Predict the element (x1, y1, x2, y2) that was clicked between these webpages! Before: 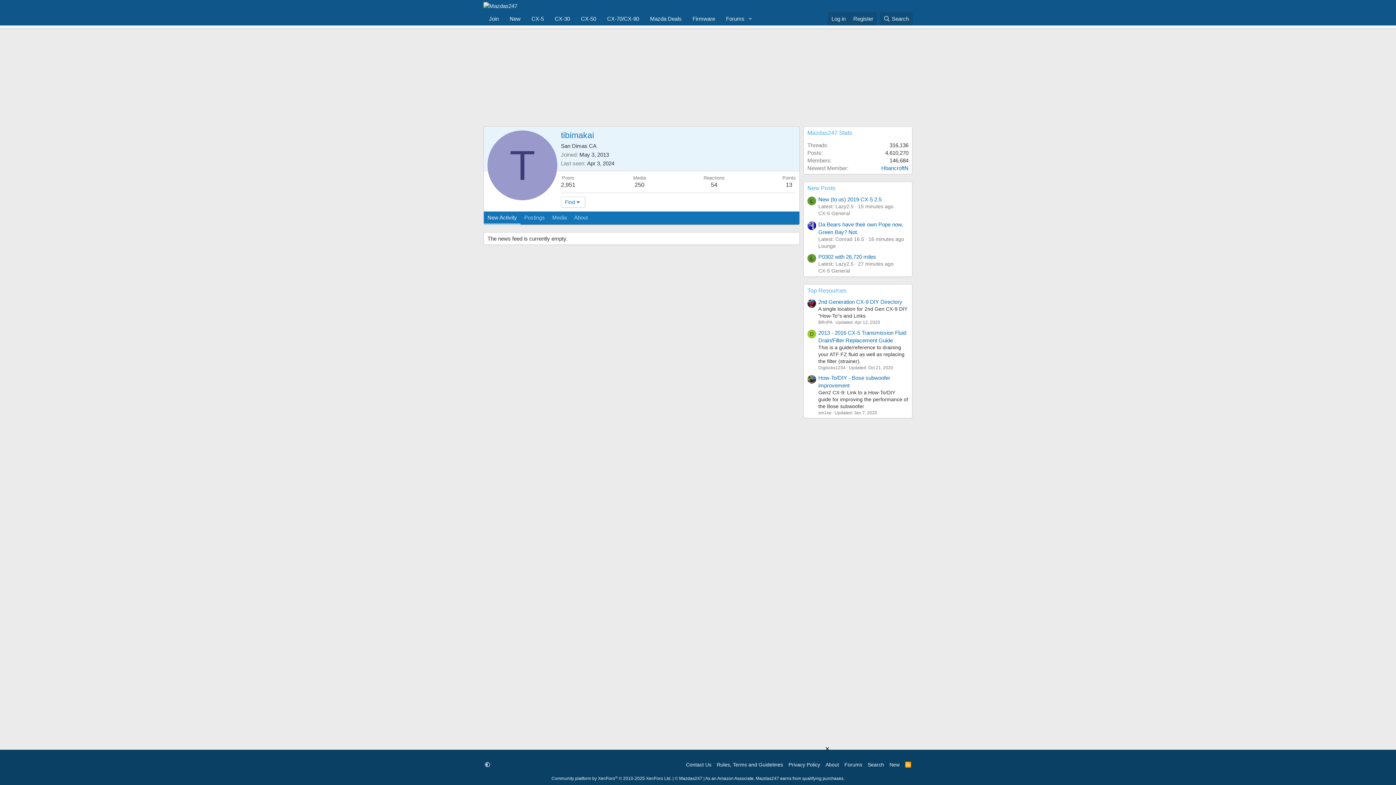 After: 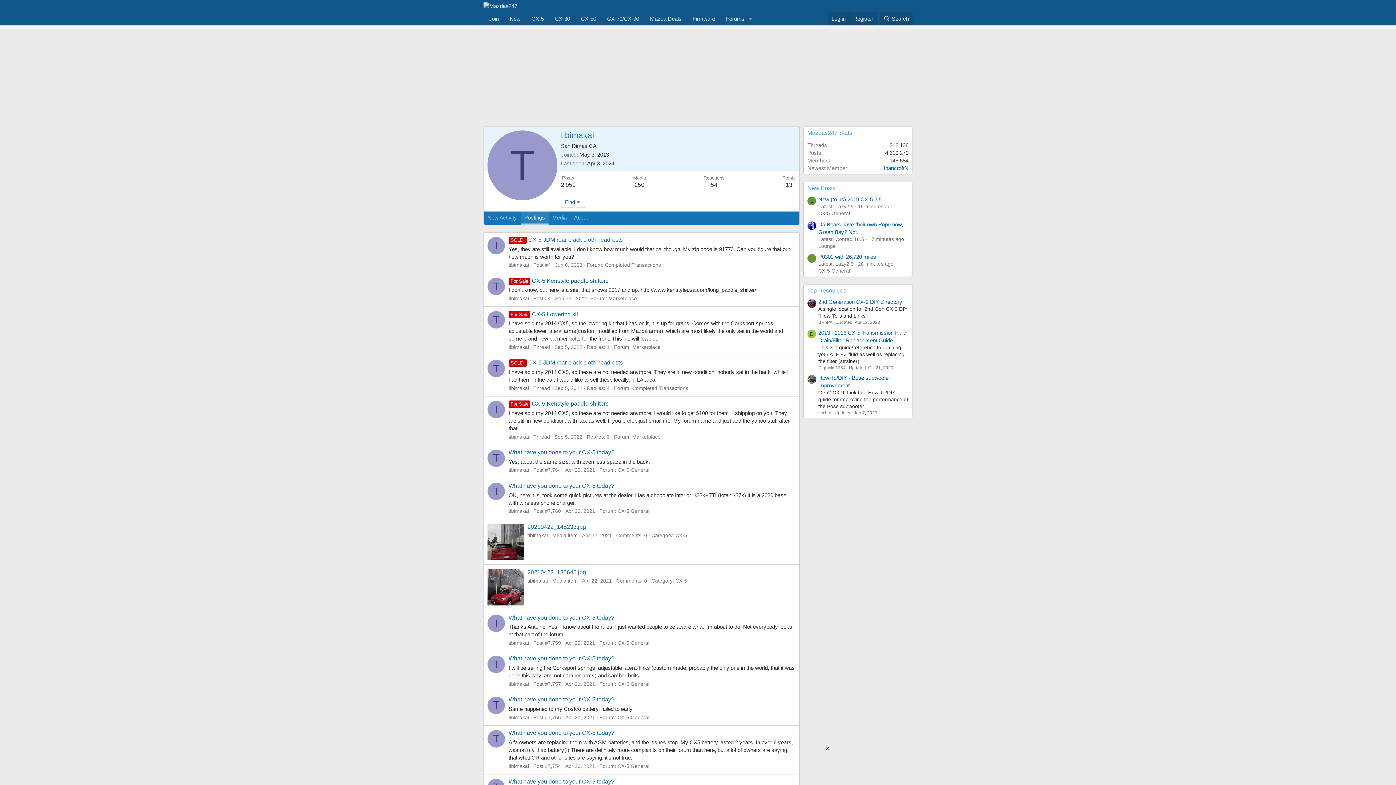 Action: bbox: (520, 211, 548, 224) label: Postings